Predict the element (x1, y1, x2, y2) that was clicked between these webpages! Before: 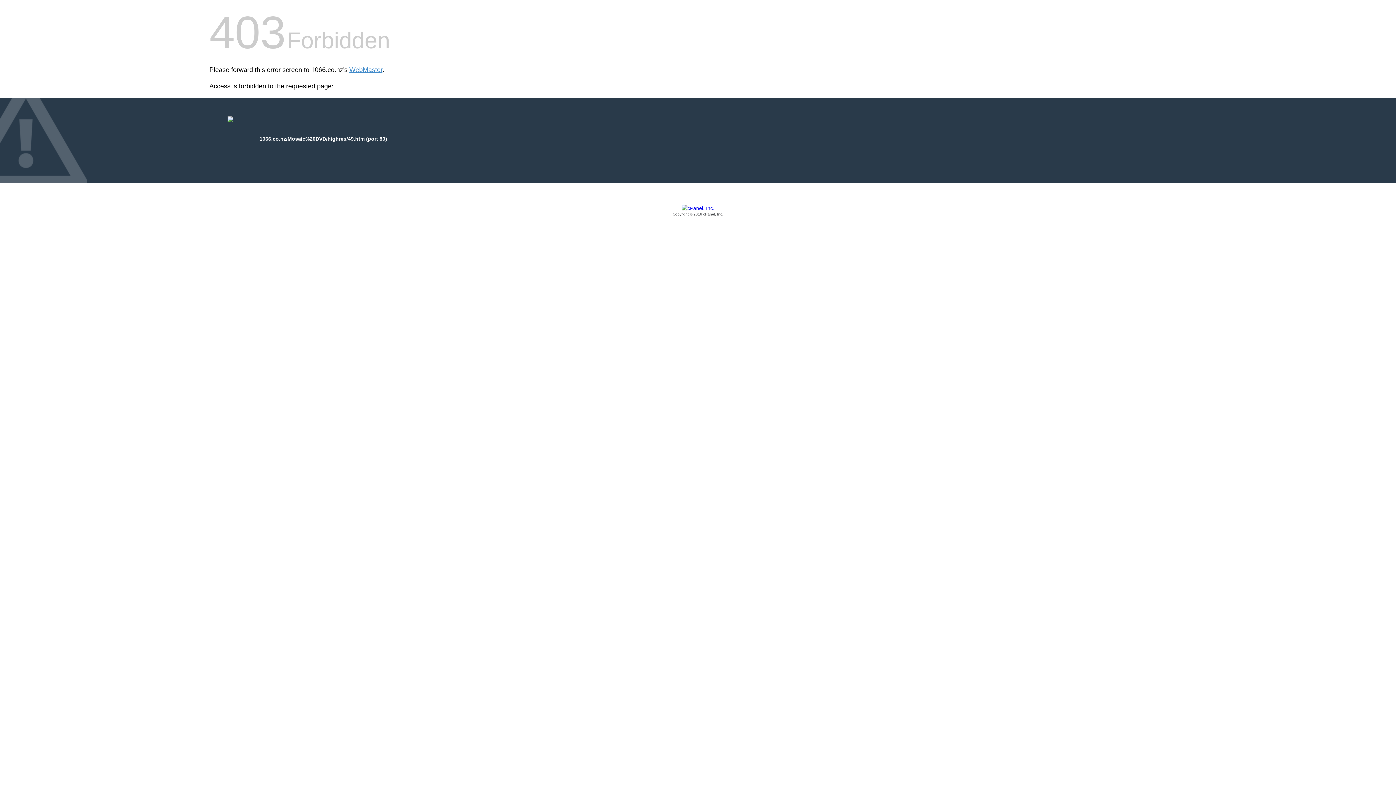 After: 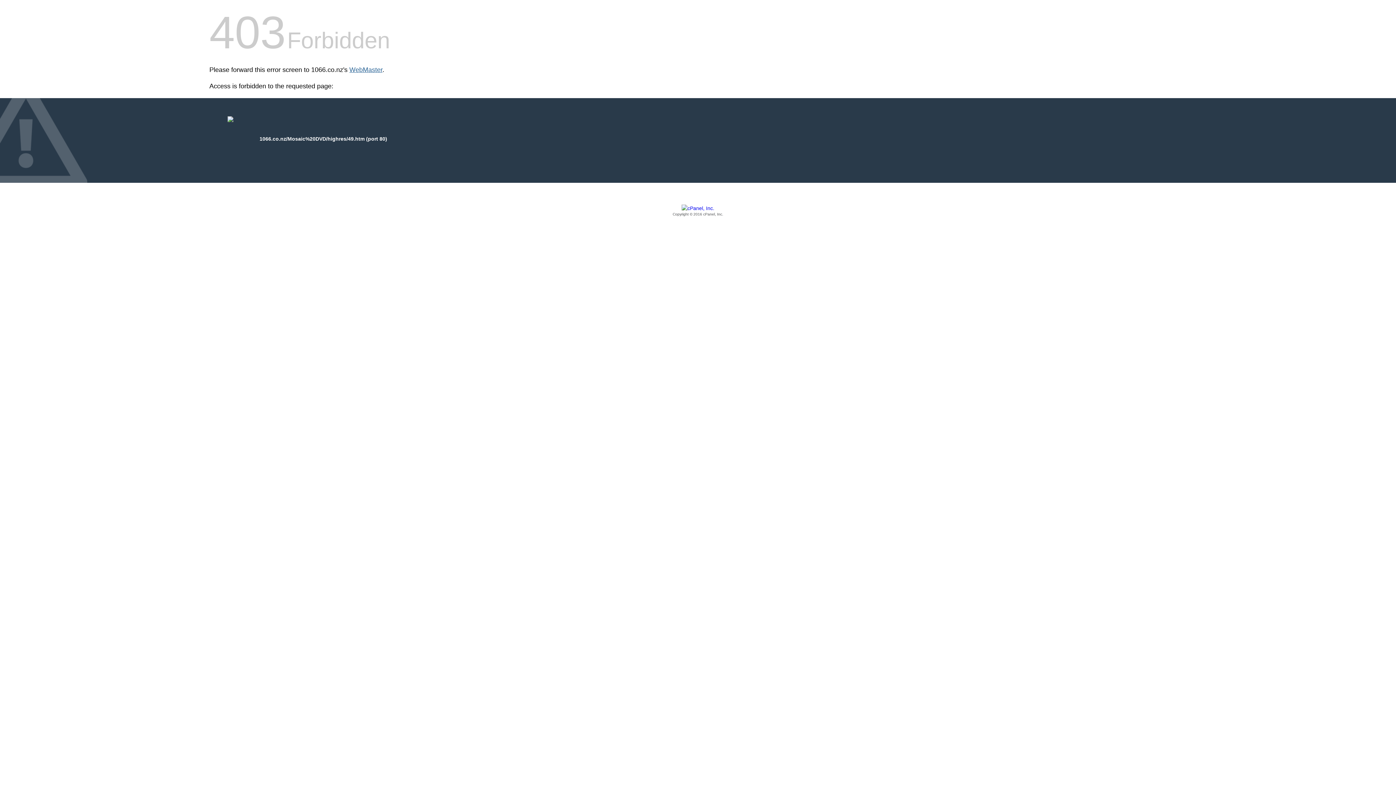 Action: label: WebMaster bbox: (349, 66, 382, 73)